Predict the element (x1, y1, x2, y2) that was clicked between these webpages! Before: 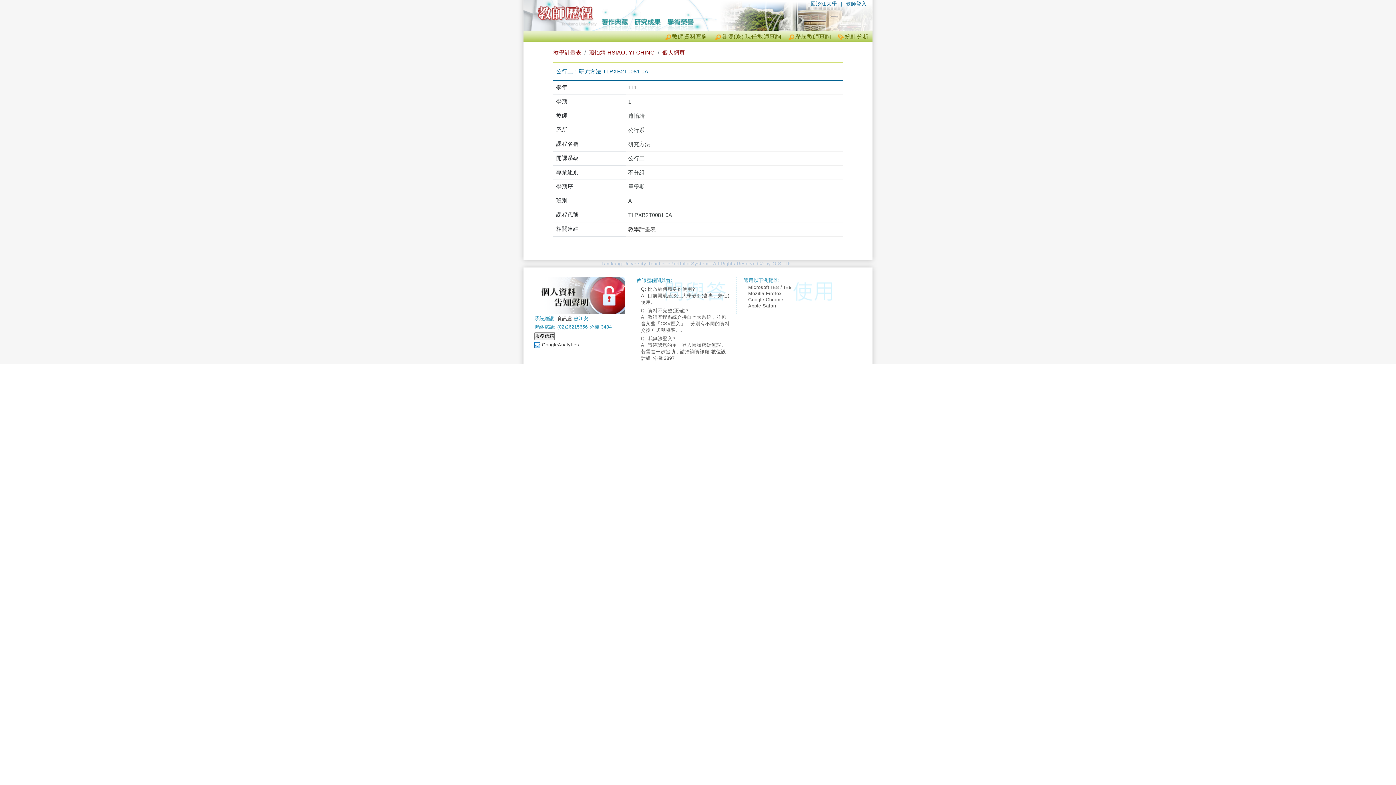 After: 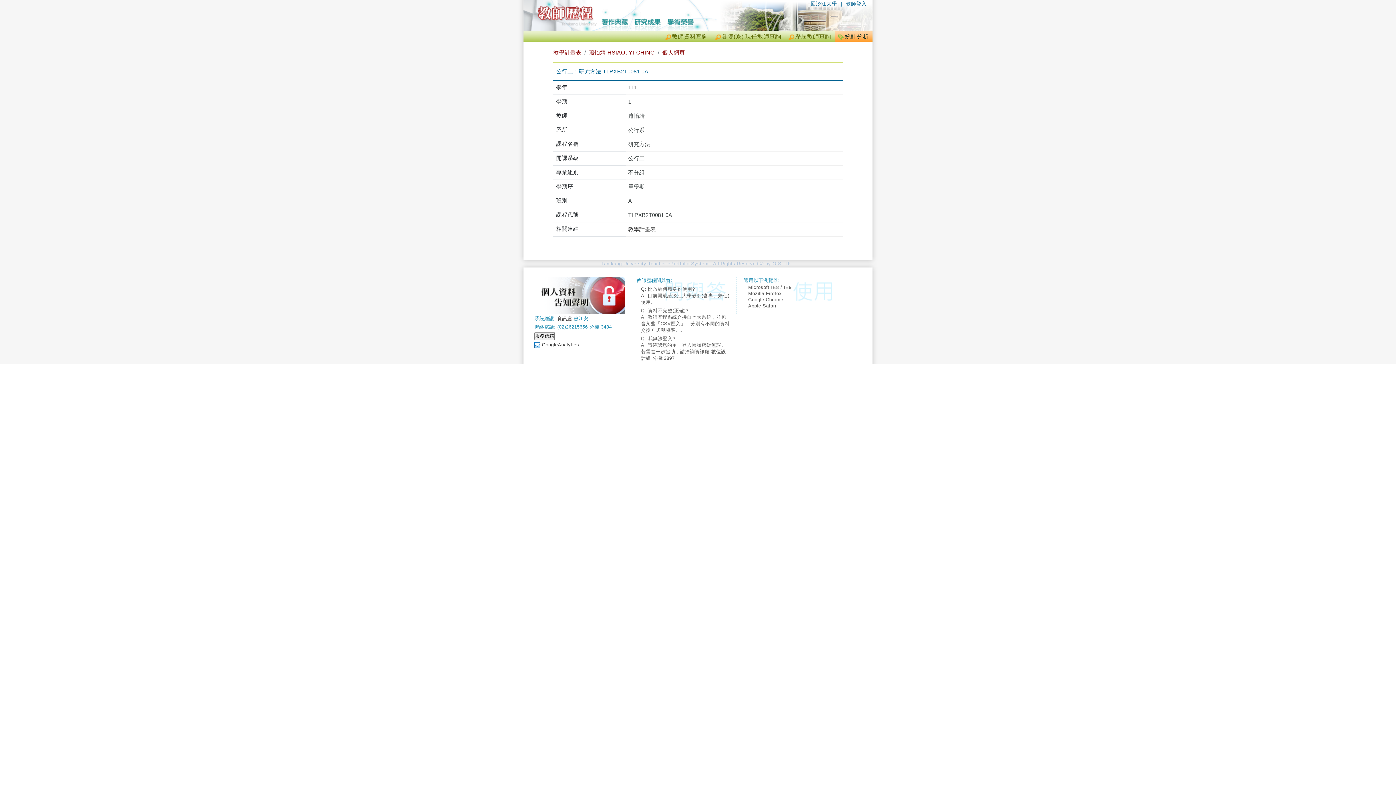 Action: bbox: (838, 33, 869, 39) label: 統計分析